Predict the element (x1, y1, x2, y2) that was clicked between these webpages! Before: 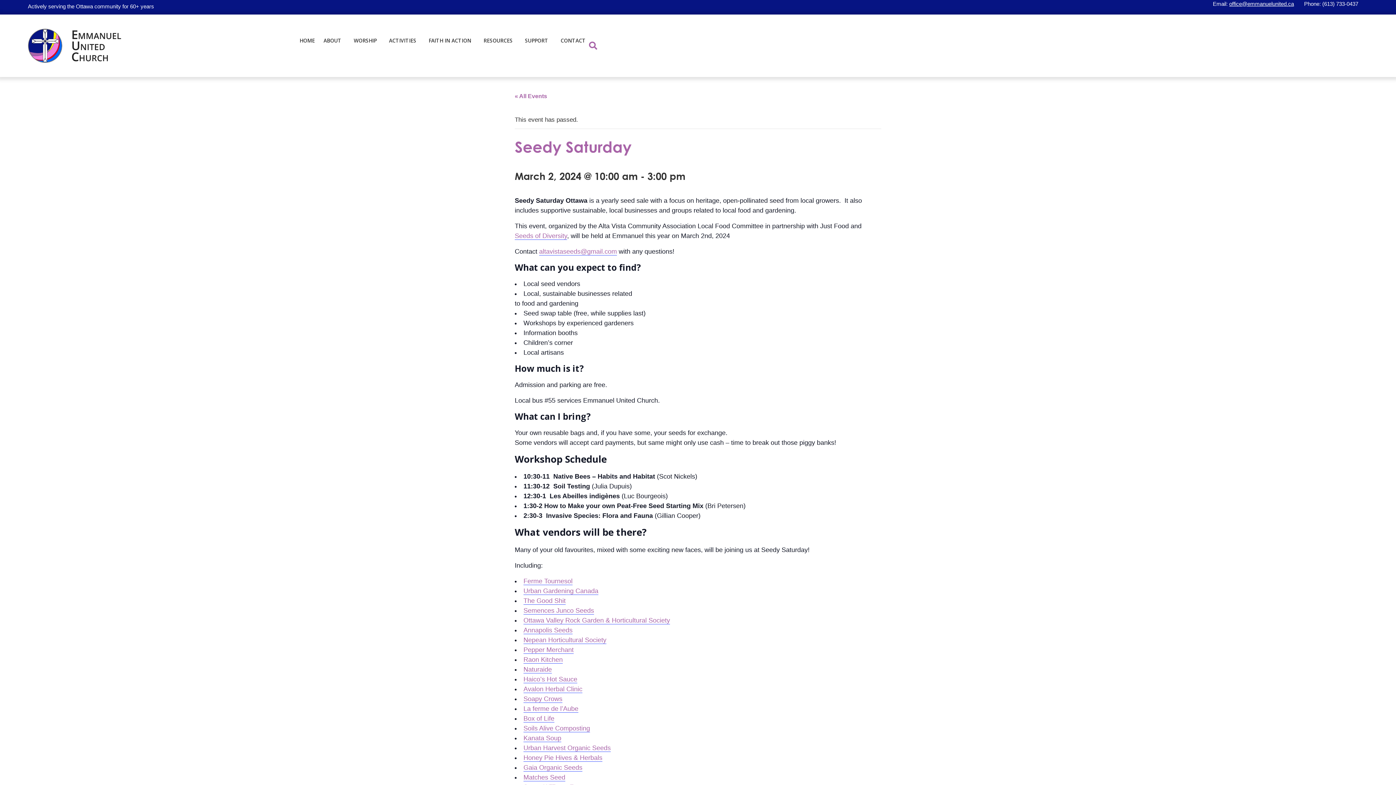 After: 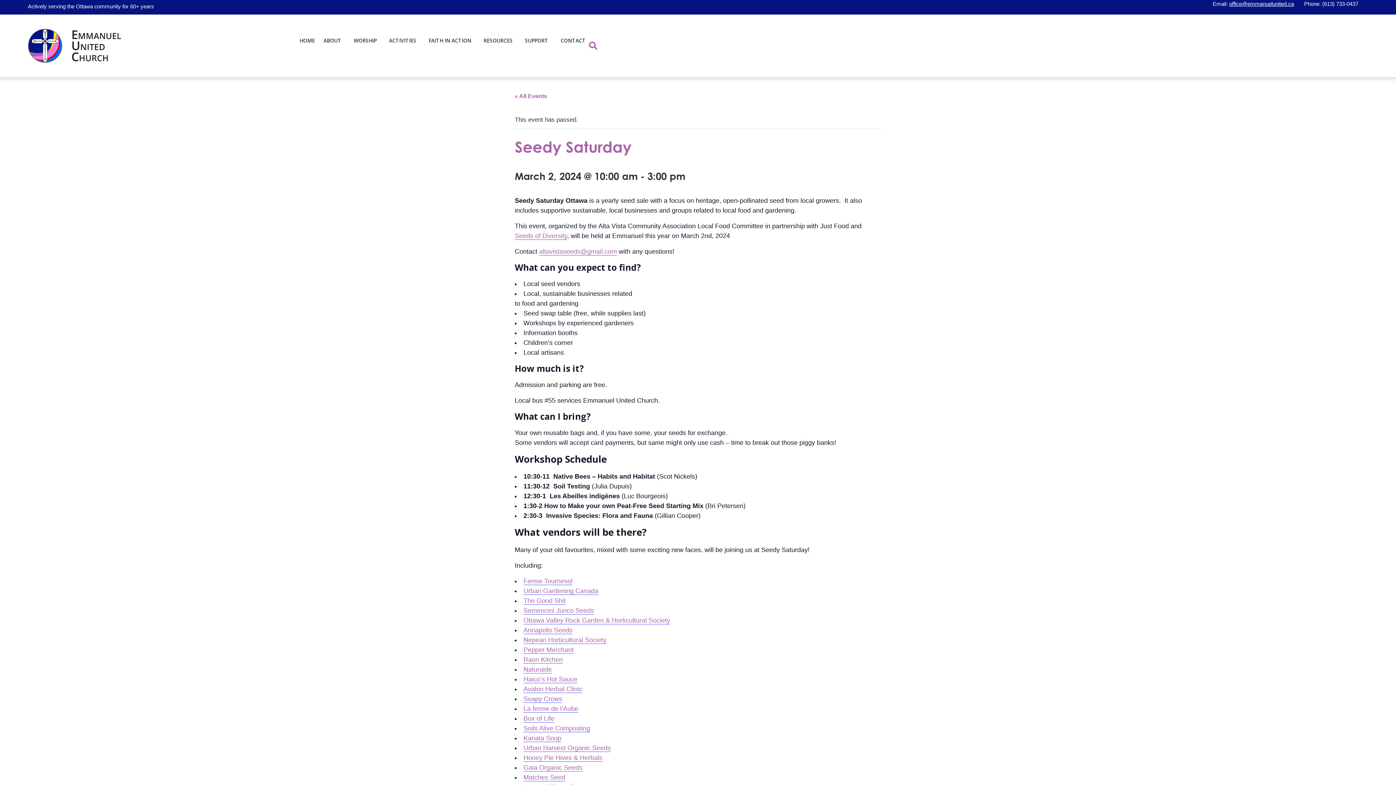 Action: label: office@emmanuelunited.ca bbox: (1229, 0, 1294, 6)